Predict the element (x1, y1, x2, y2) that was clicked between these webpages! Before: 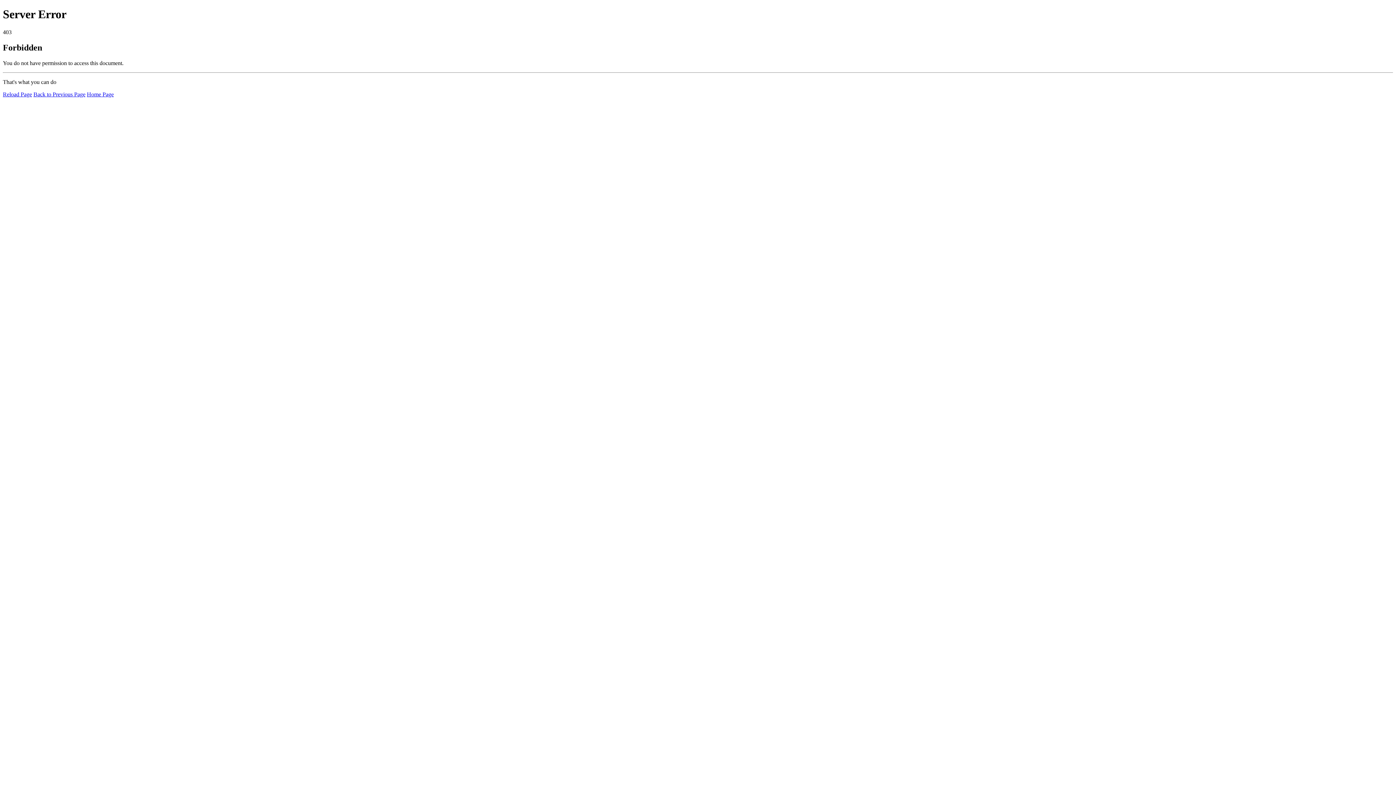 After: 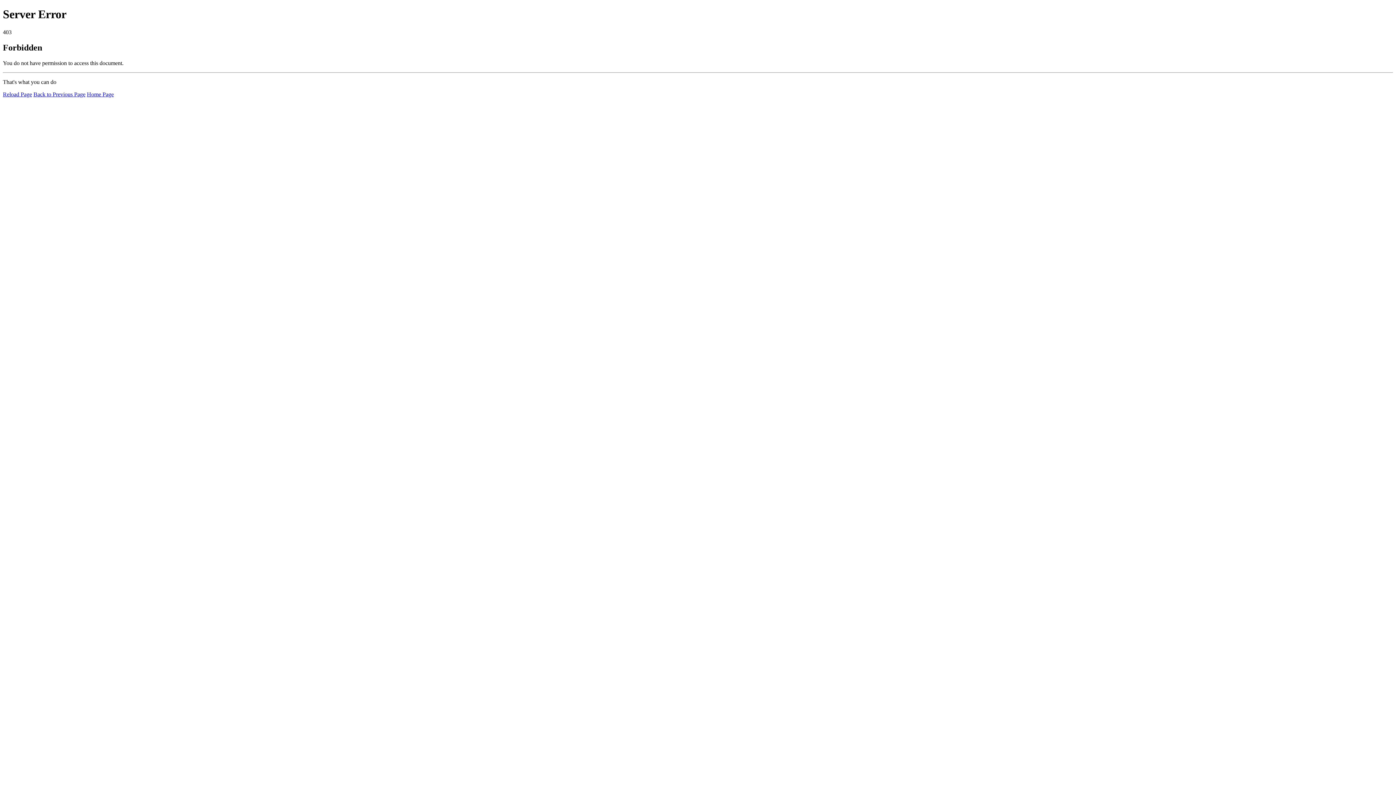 Action: label: Home Page bbox: (86, 91, 113, 97)